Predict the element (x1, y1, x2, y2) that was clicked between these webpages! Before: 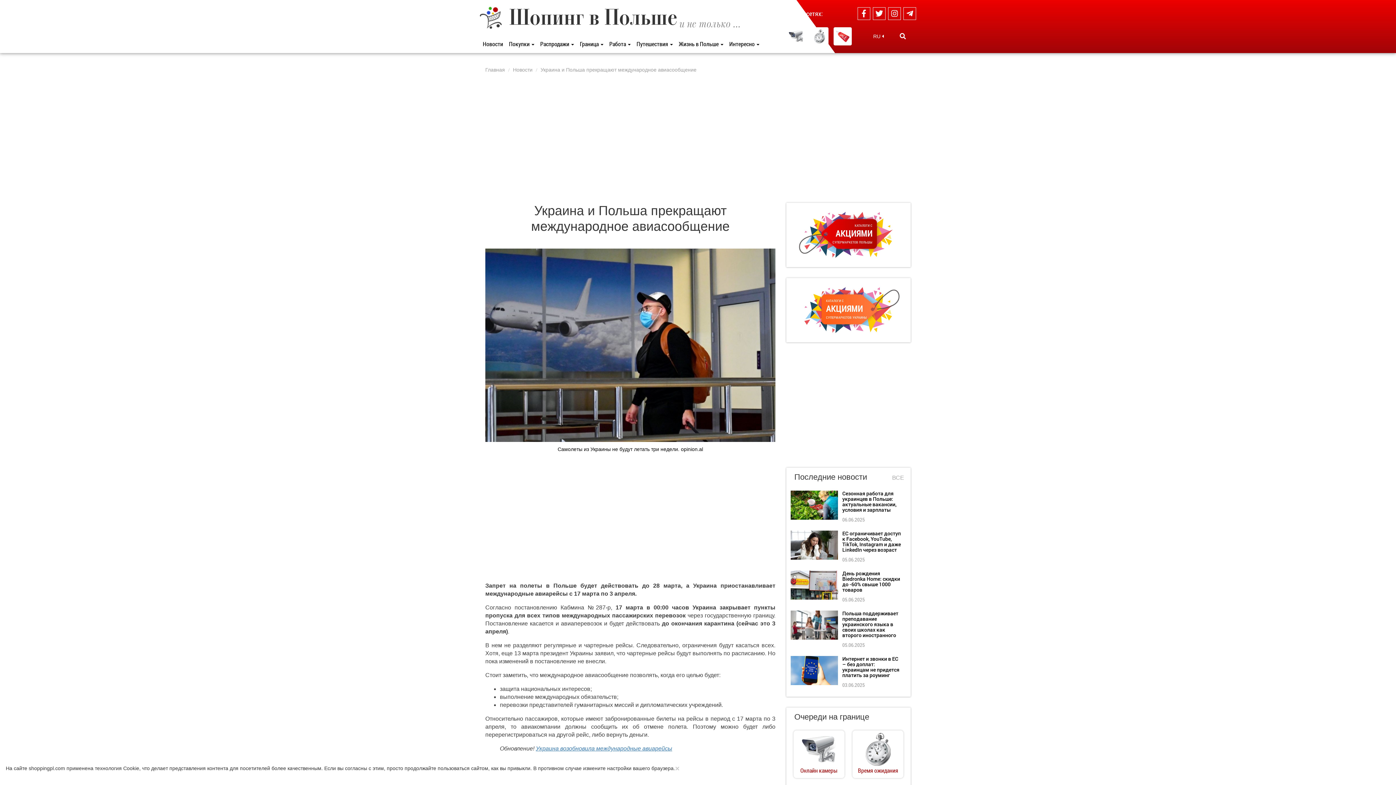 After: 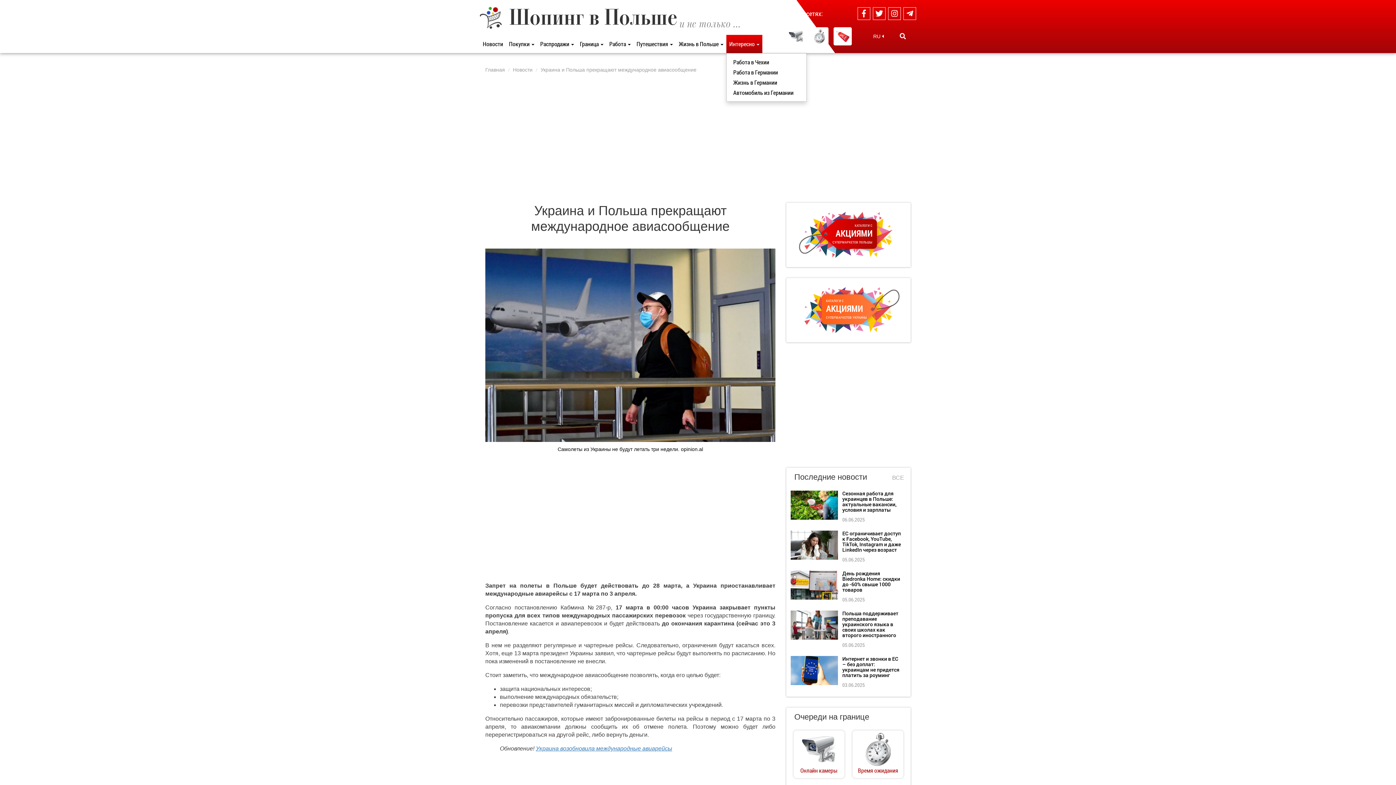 Action: bbox: (726, 34, 762, 53) label: Интересно 